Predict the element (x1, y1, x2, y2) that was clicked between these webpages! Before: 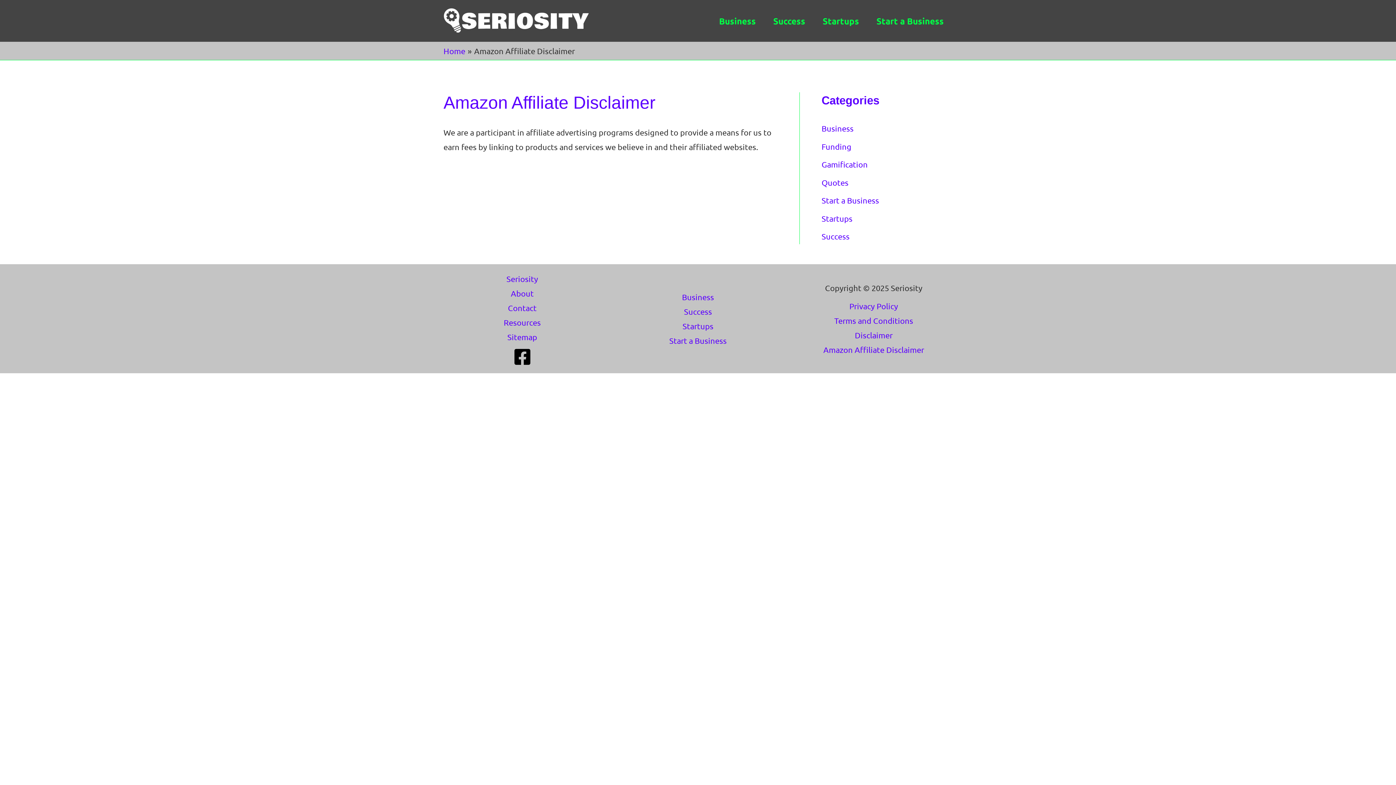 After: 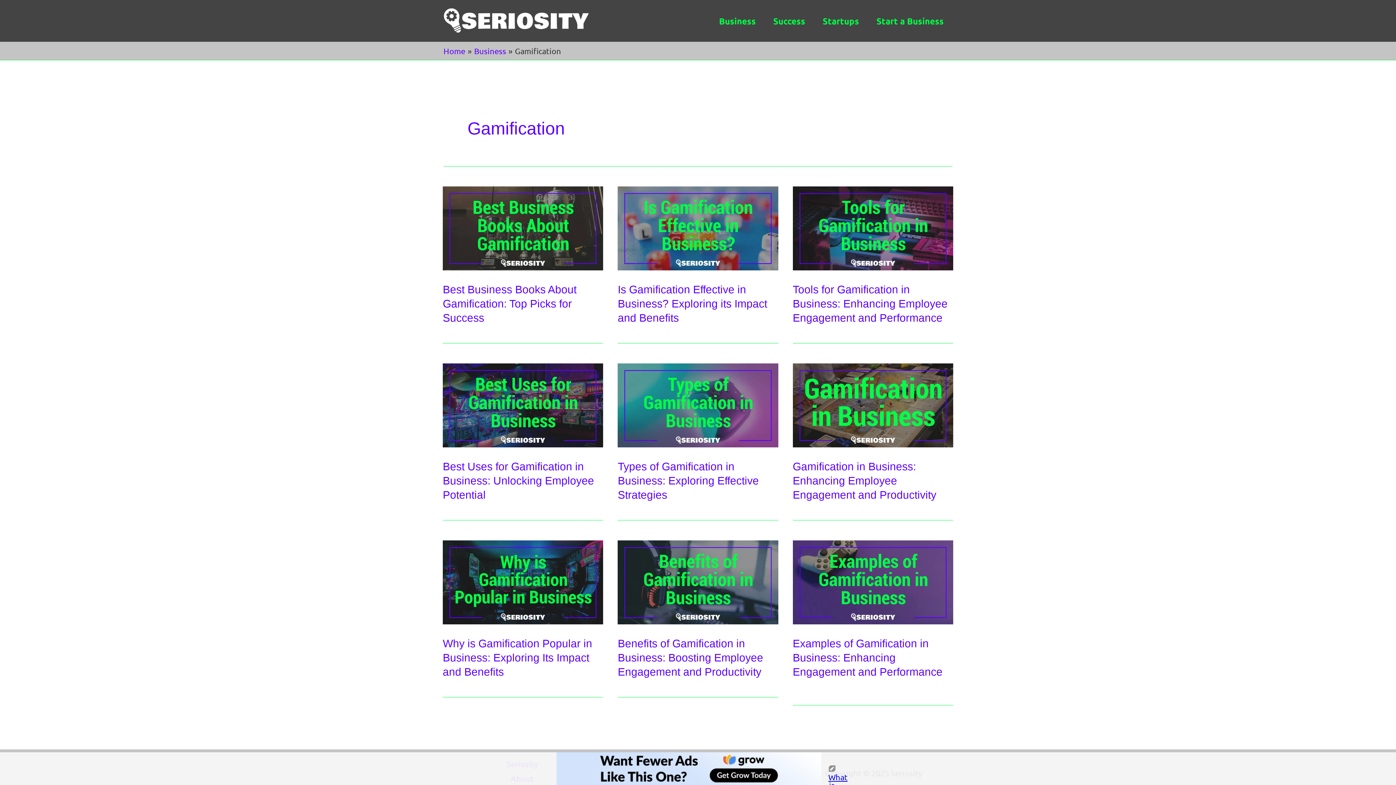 Action: bbox: (821, 159, 868, 169) label: Gamification